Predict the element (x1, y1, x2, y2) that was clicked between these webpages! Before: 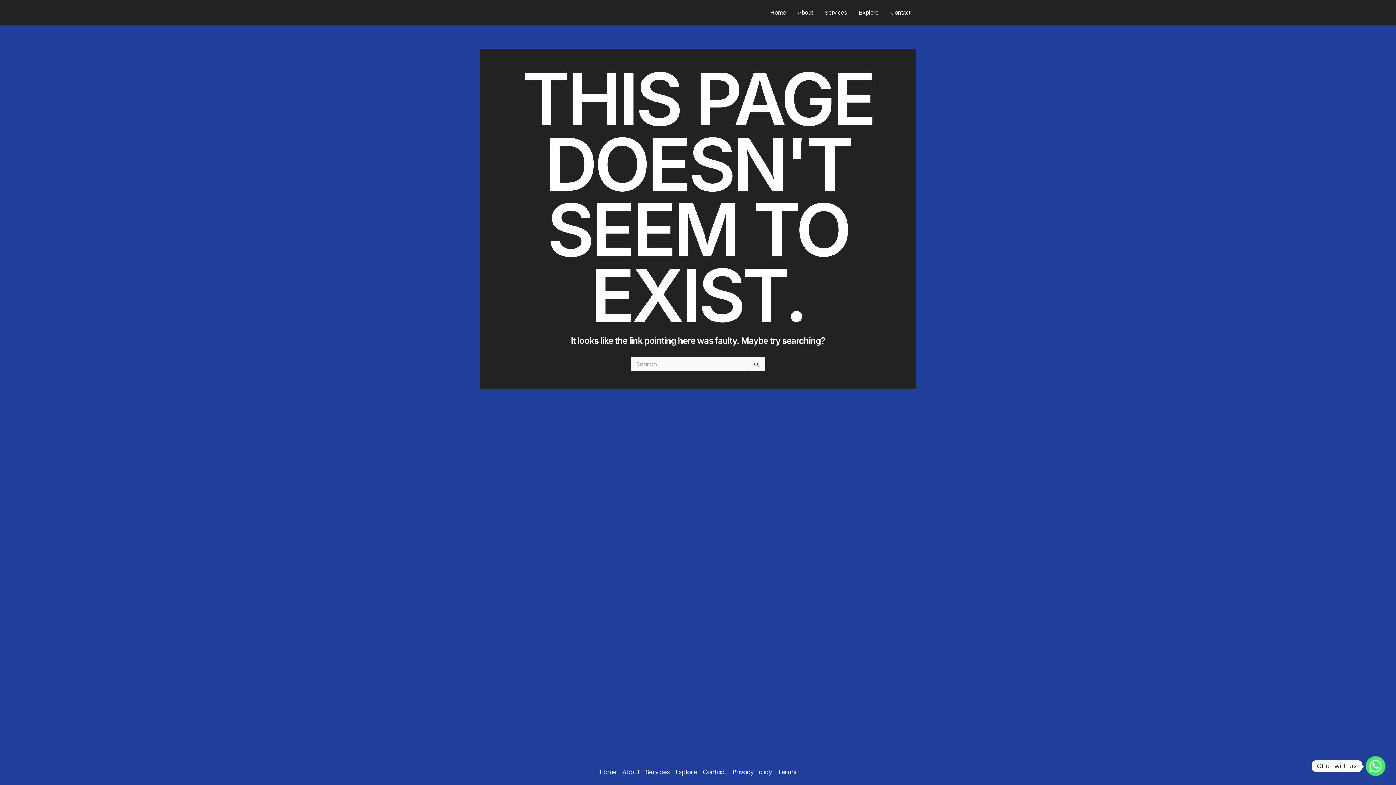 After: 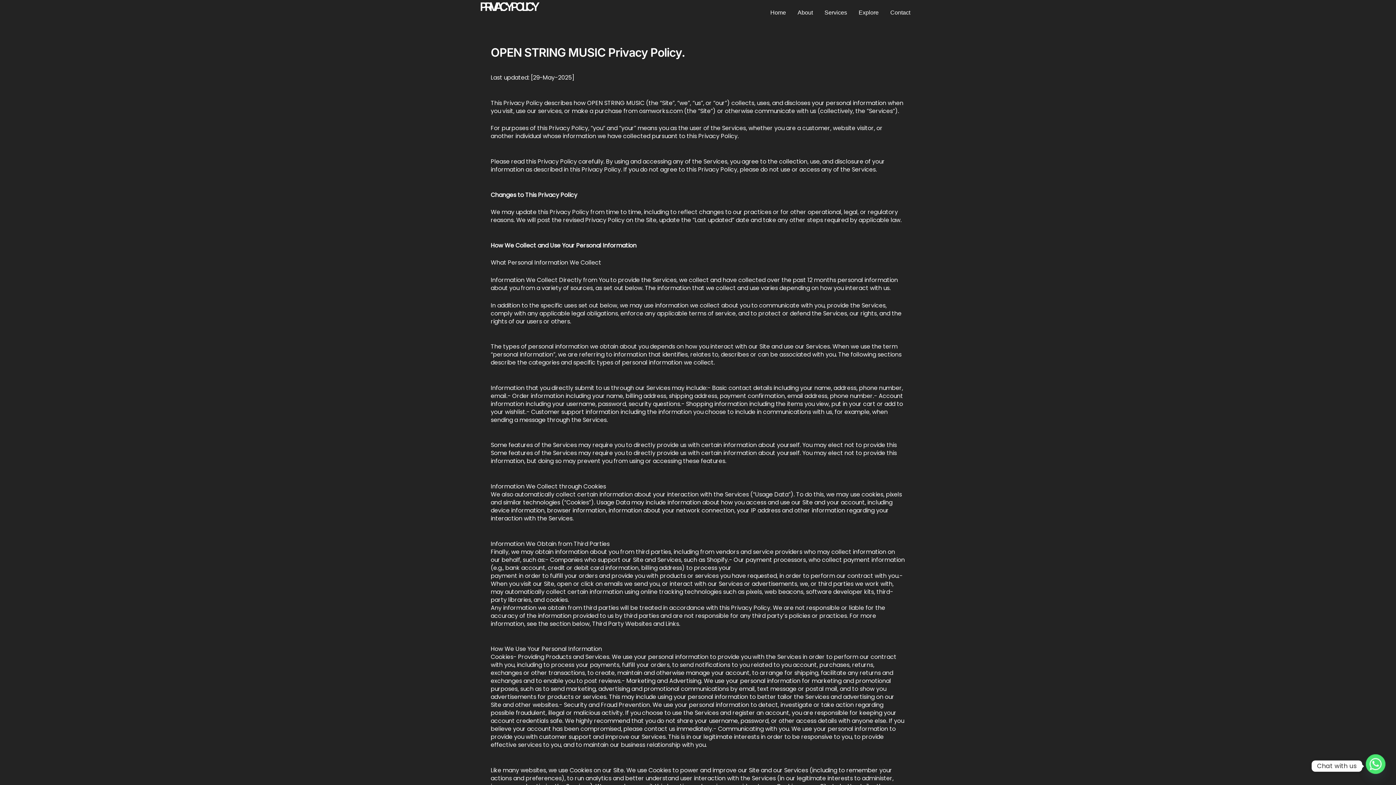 Action: label: Privacy Policy bbox: (730, 768, 775, 776)